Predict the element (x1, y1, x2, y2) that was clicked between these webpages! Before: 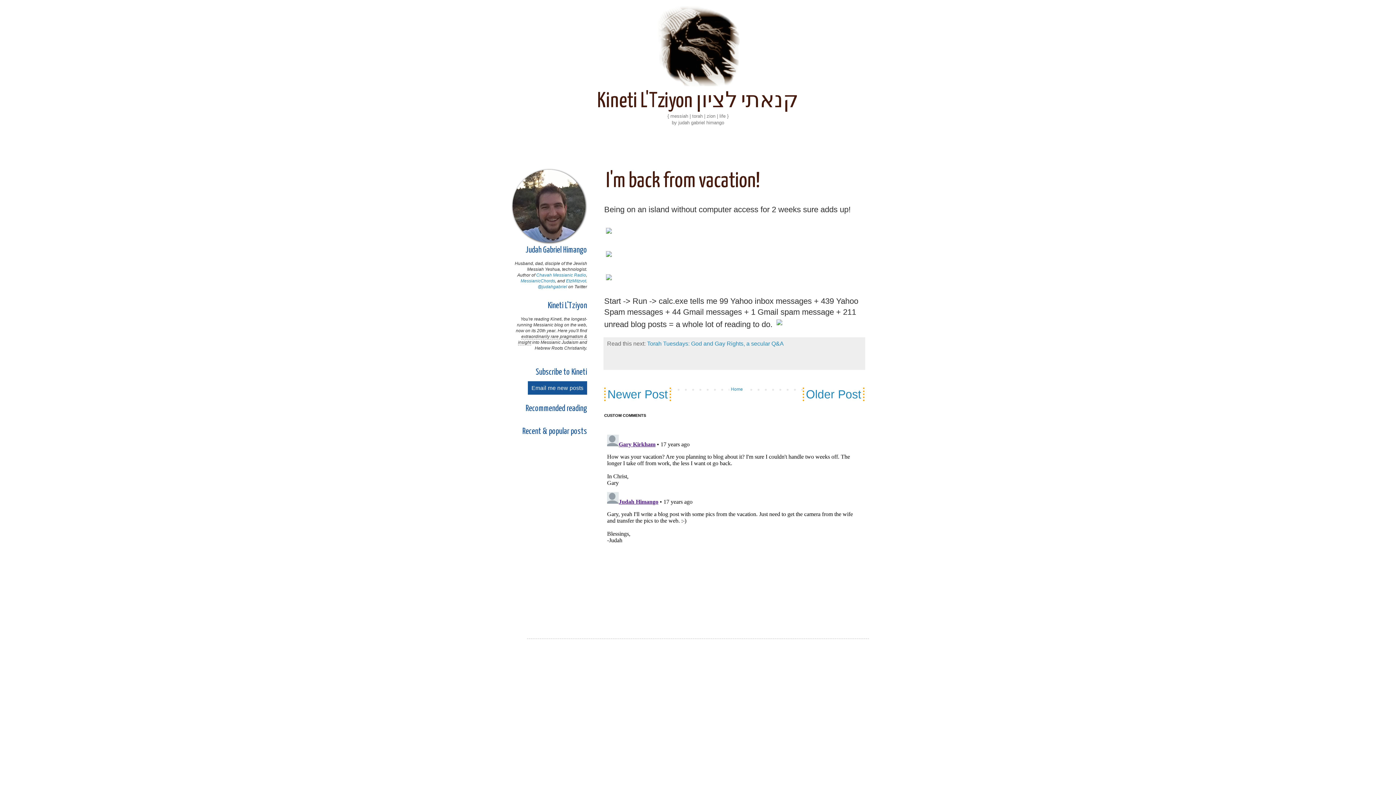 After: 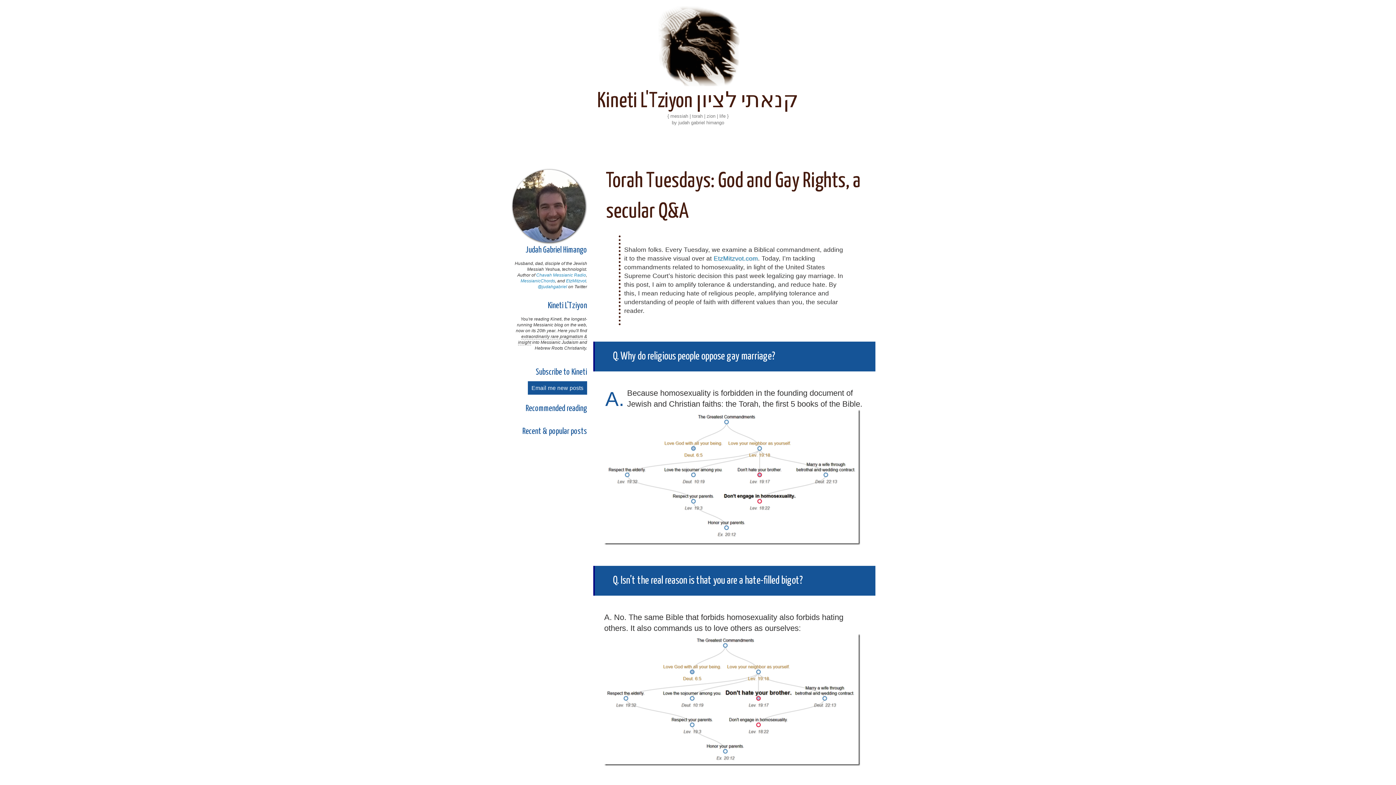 Action: label: Torah Tuesdays: God and Gay Rights, a secular Q&A bbox: (647, 340, 784, 346)